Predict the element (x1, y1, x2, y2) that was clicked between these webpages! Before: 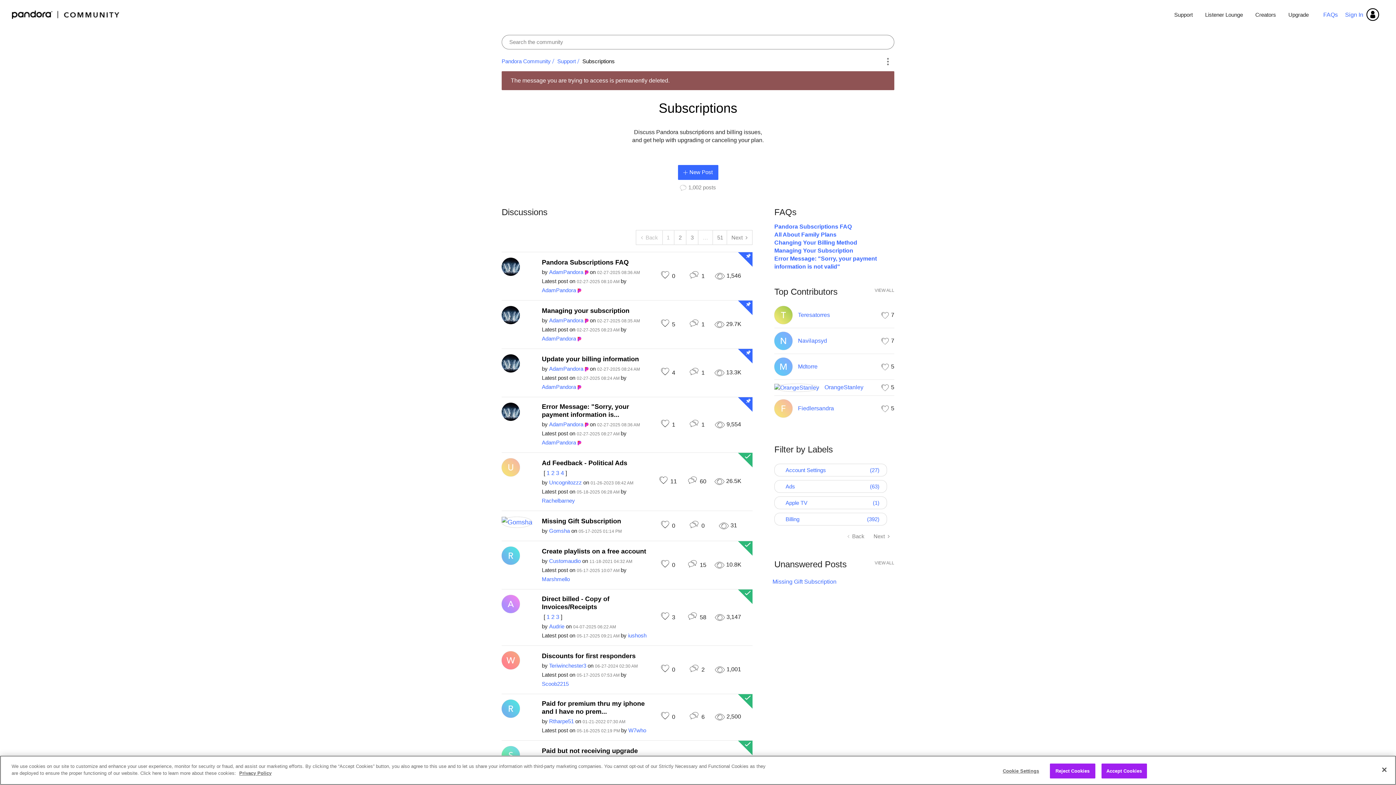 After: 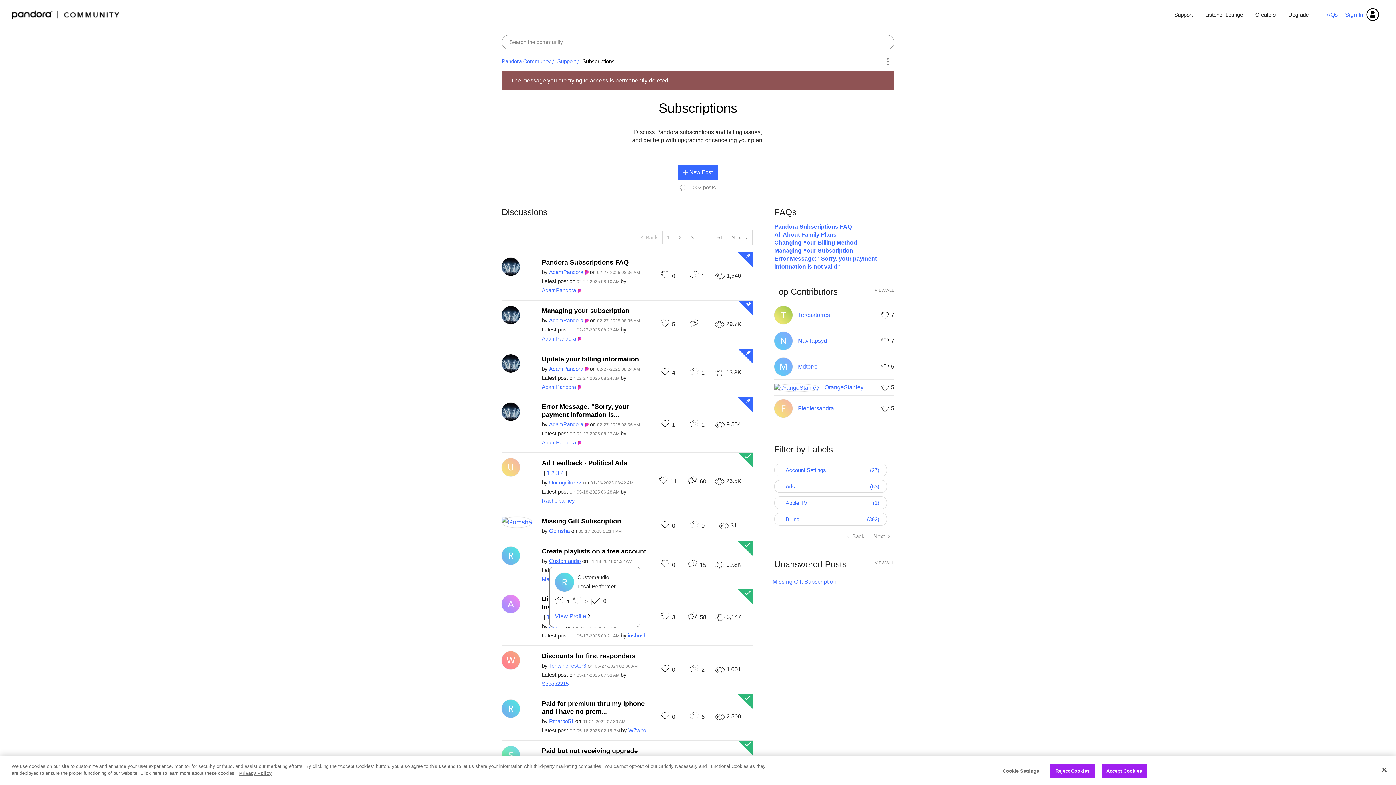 Action: bbox: (549, 558, 580, 564) label: View Profile of Customaudio